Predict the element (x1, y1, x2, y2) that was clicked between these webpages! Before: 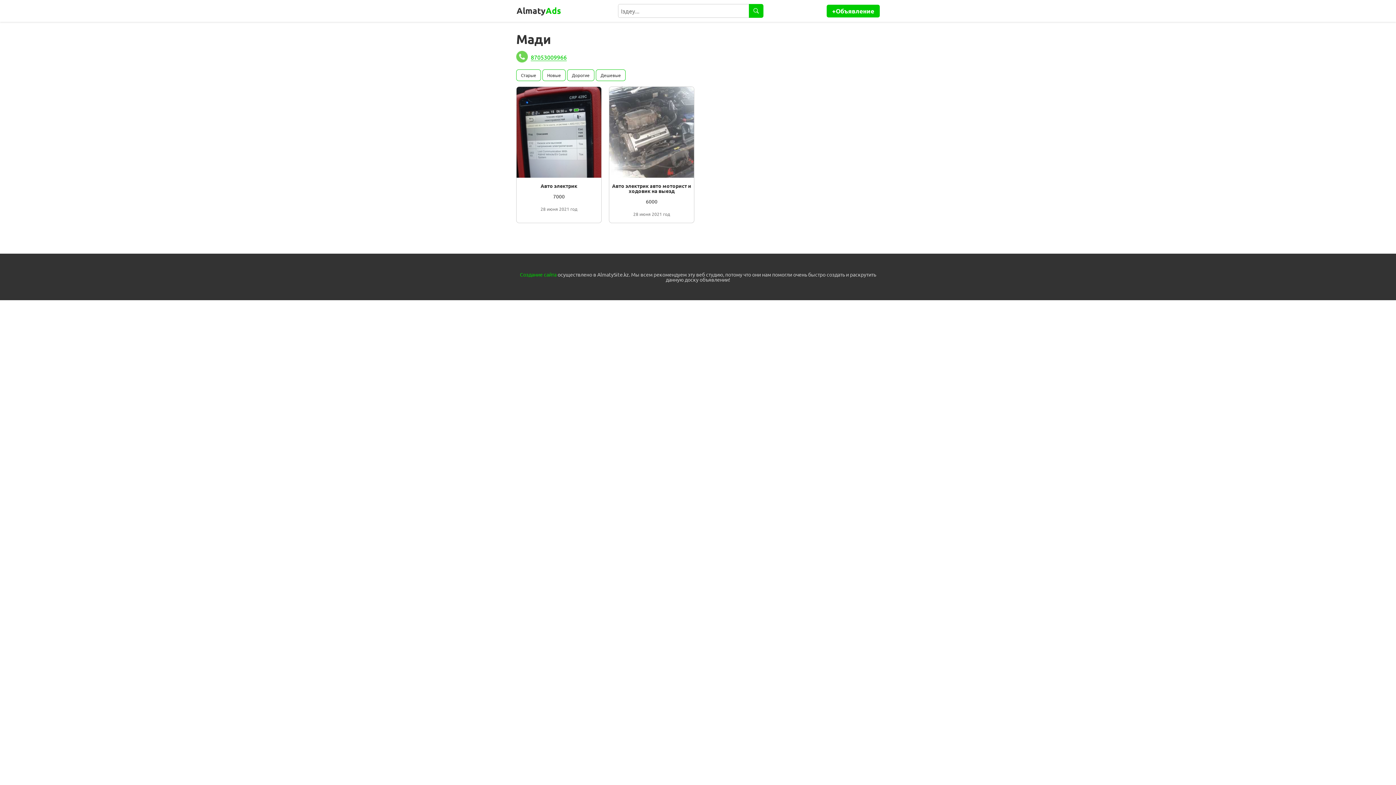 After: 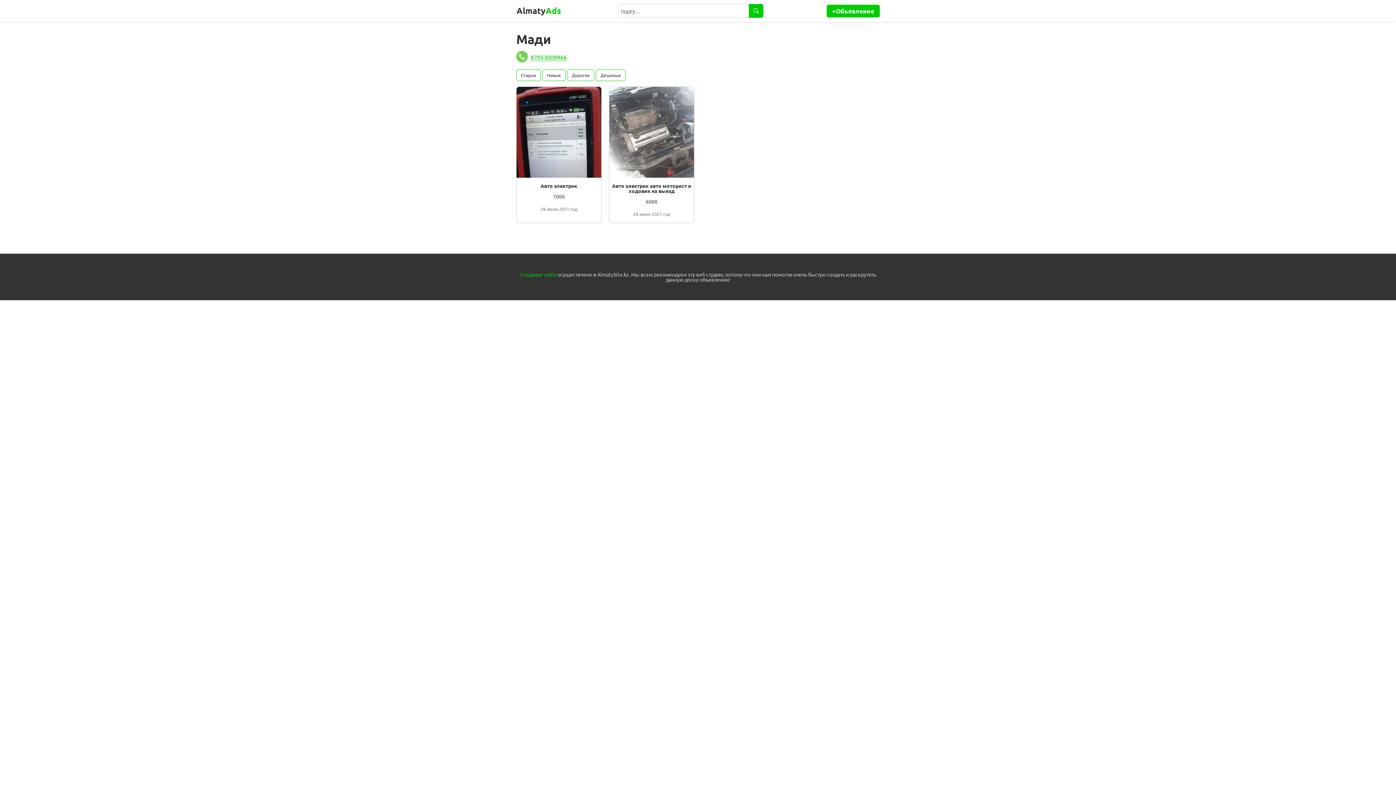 Action: bbox: (530, 53, 566, 61) label: 87053009966